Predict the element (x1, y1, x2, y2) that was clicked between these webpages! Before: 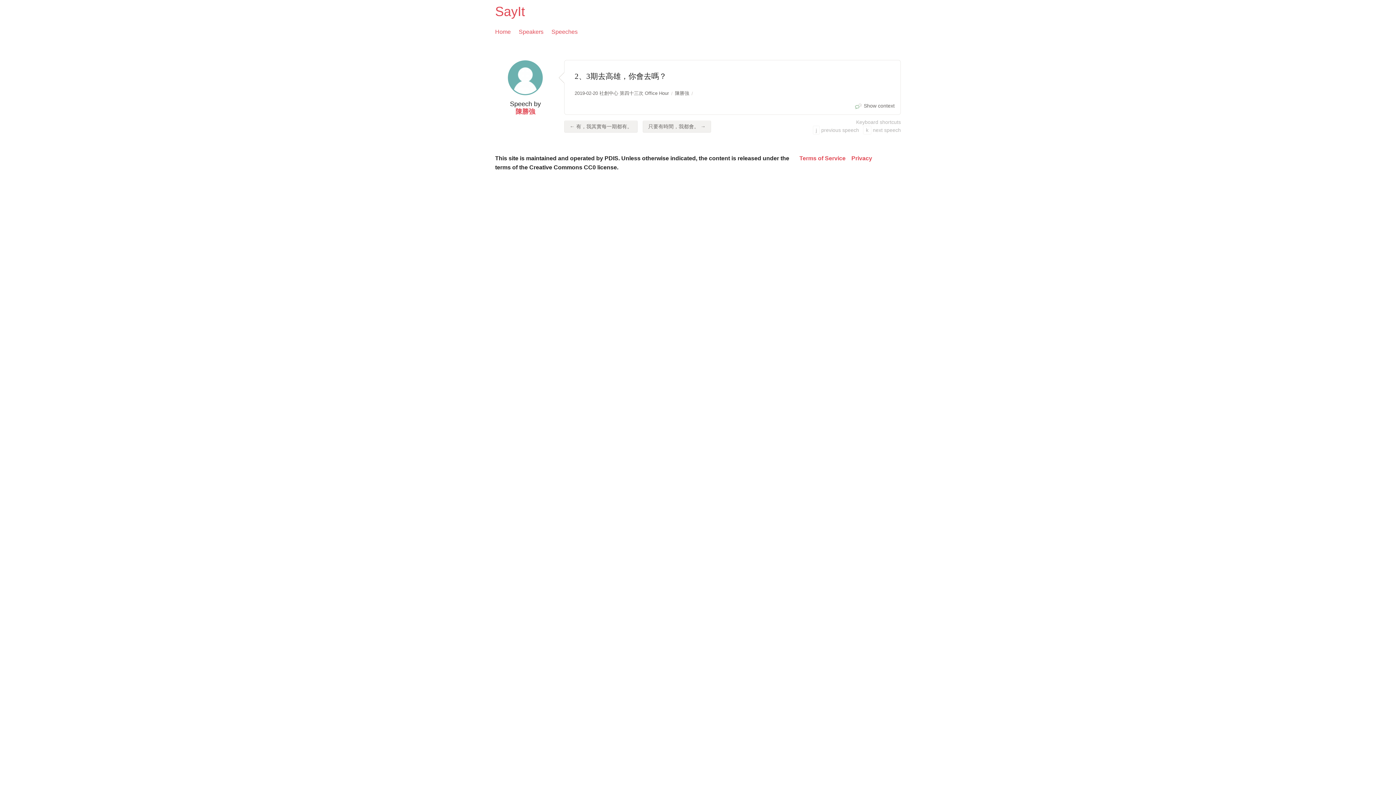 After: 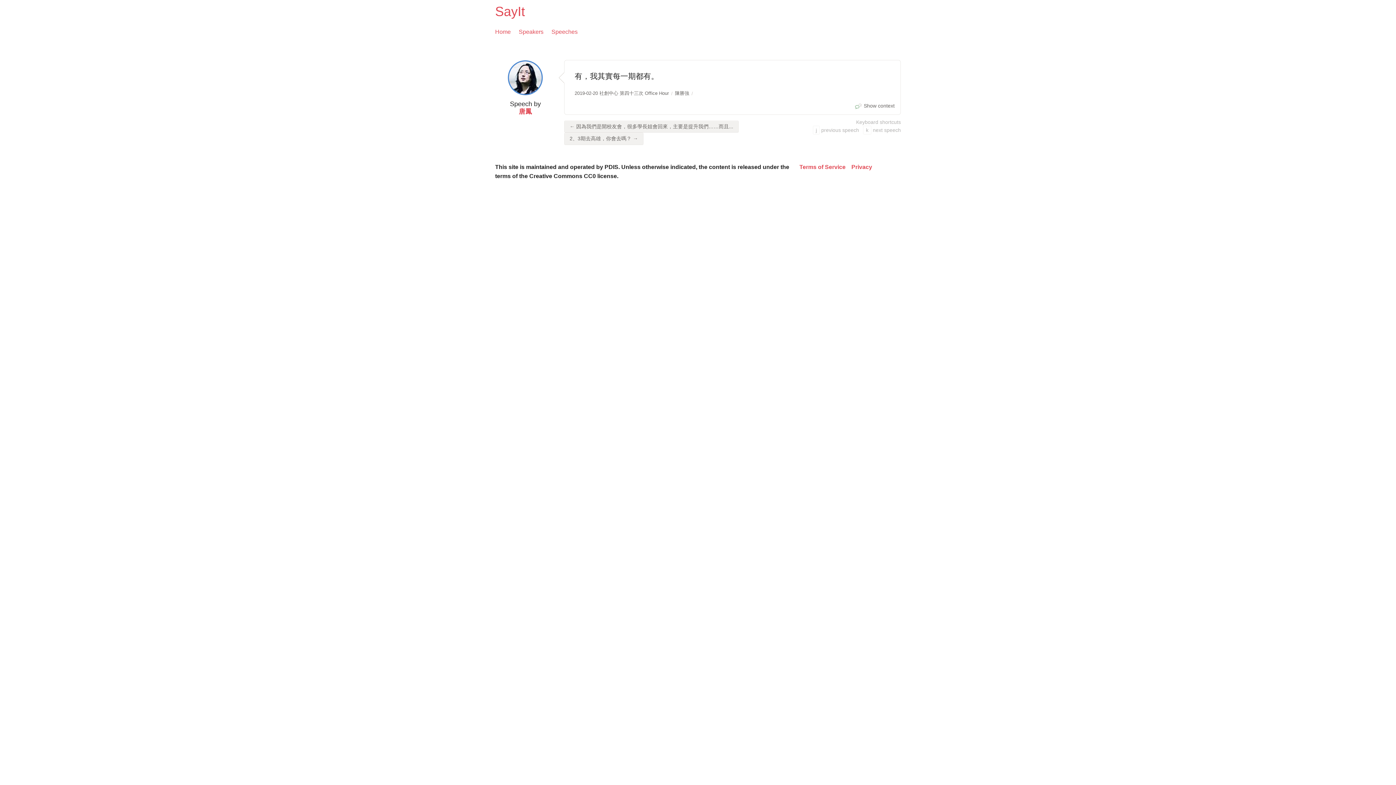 Action: label: ← 有，我其實每一期都有。 bbox: (564, 120, 637, 132)